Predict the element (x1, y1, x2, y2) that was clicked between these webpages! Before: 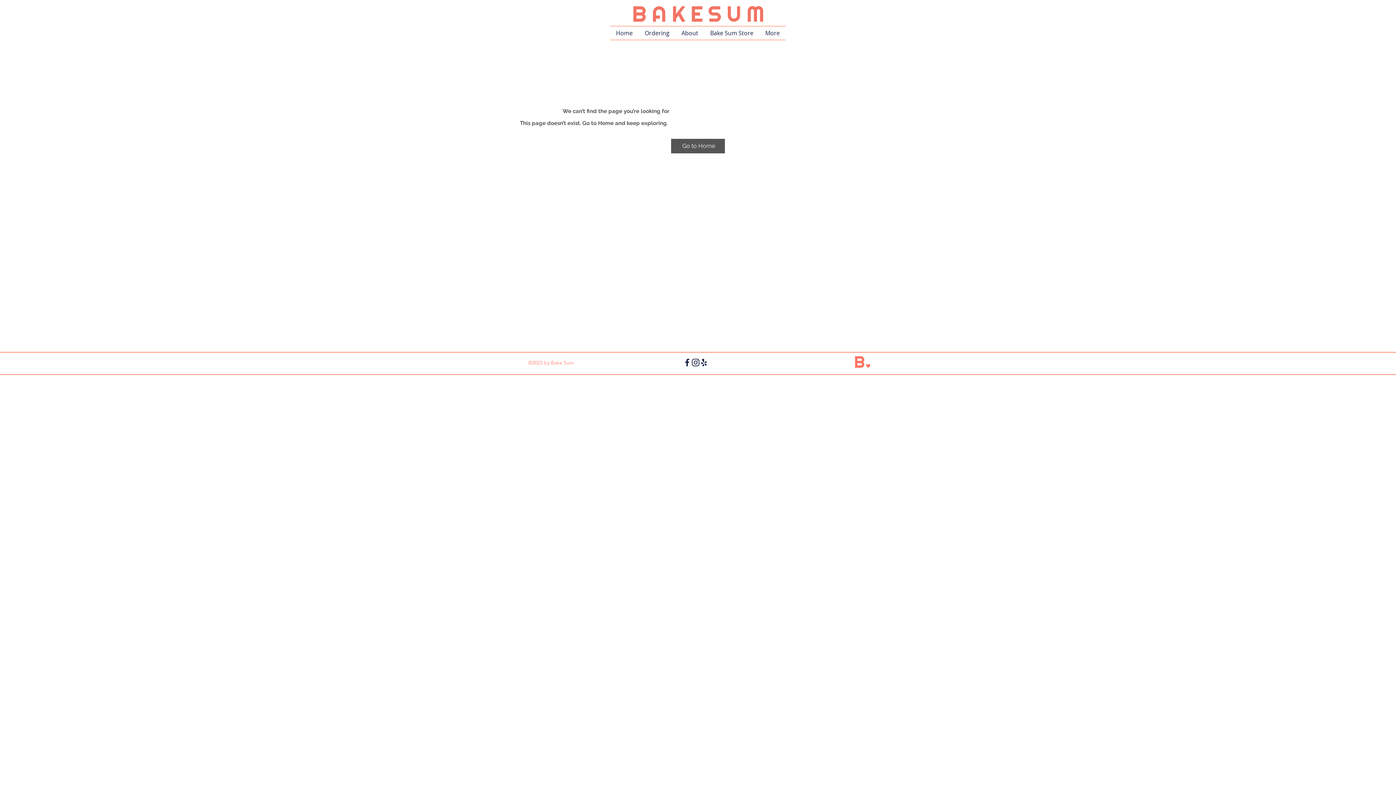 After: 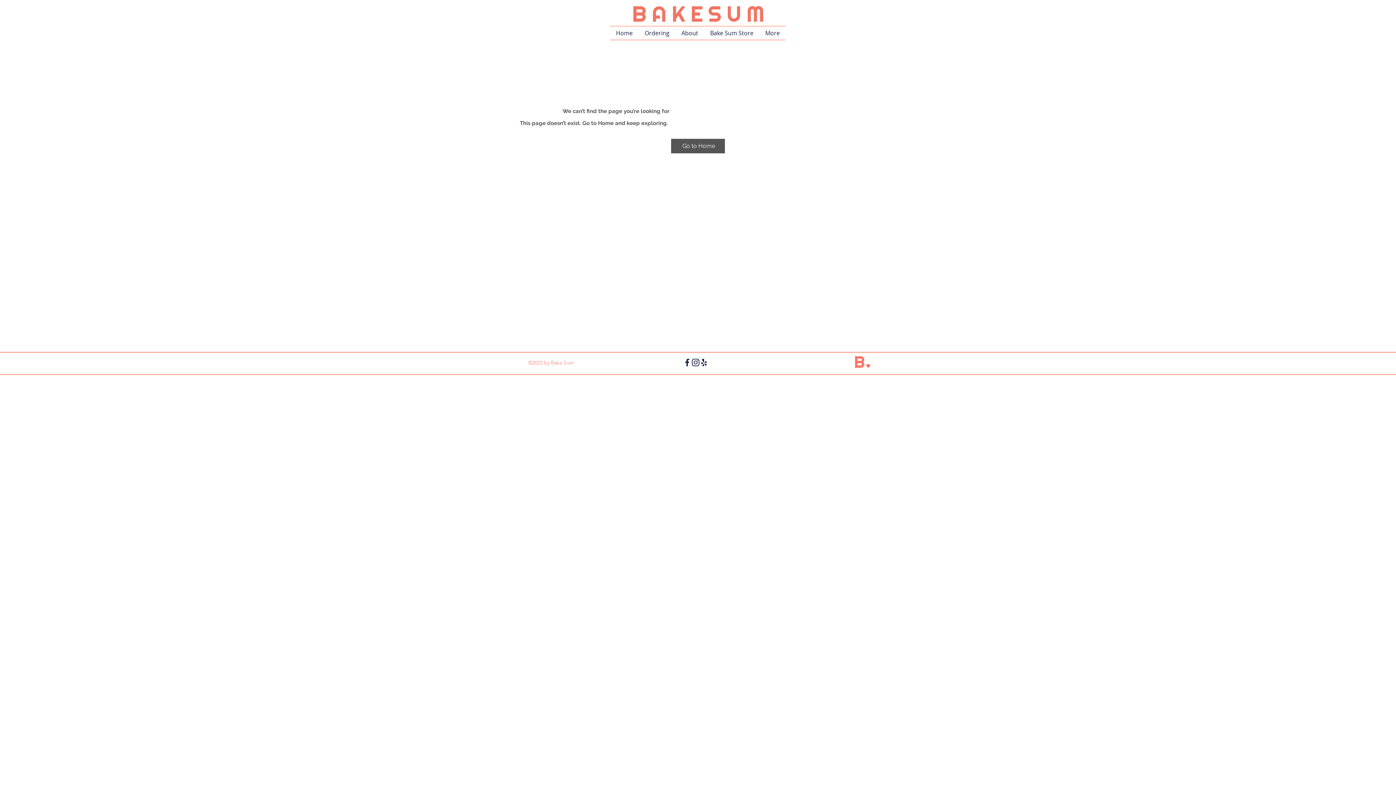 Action: bbox: (683, 358, 691, 366) label: icon_fb db